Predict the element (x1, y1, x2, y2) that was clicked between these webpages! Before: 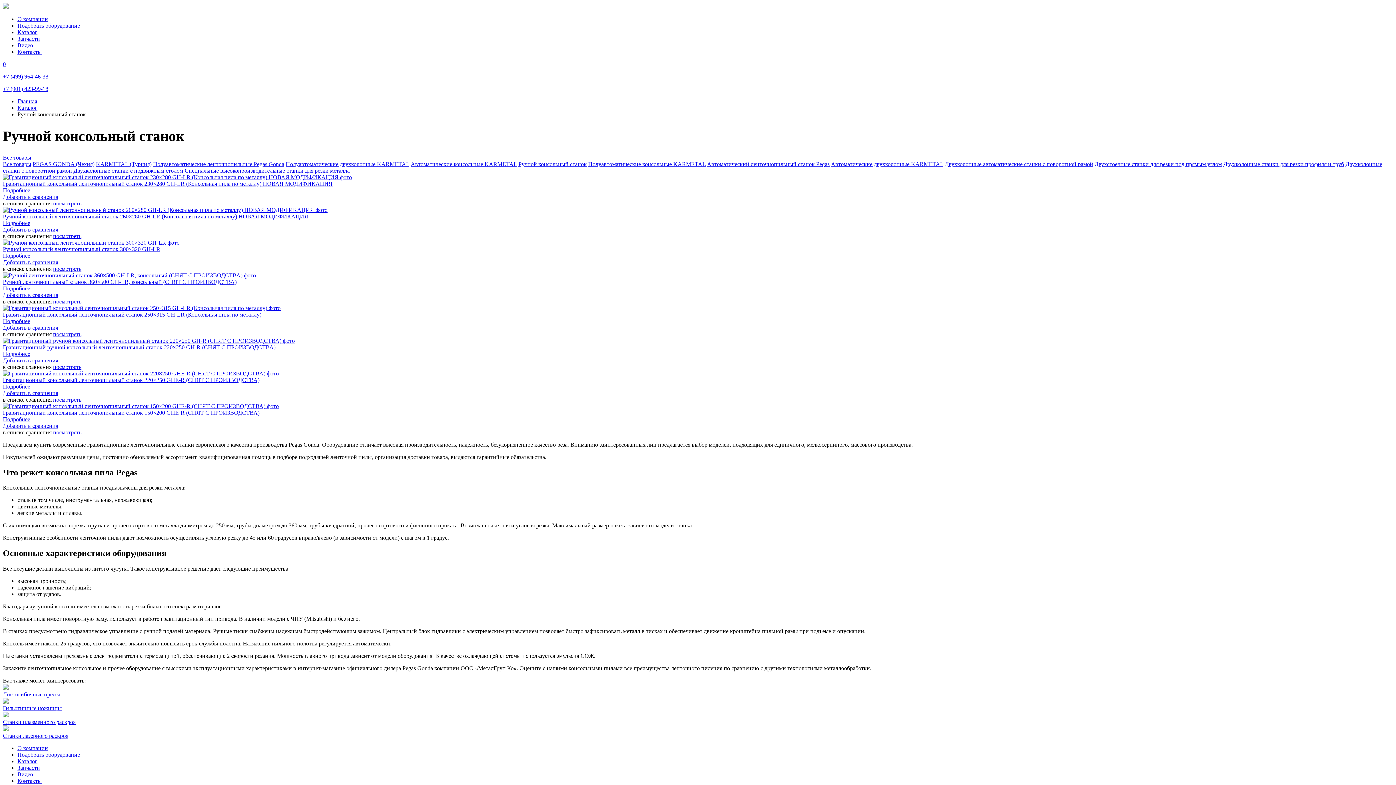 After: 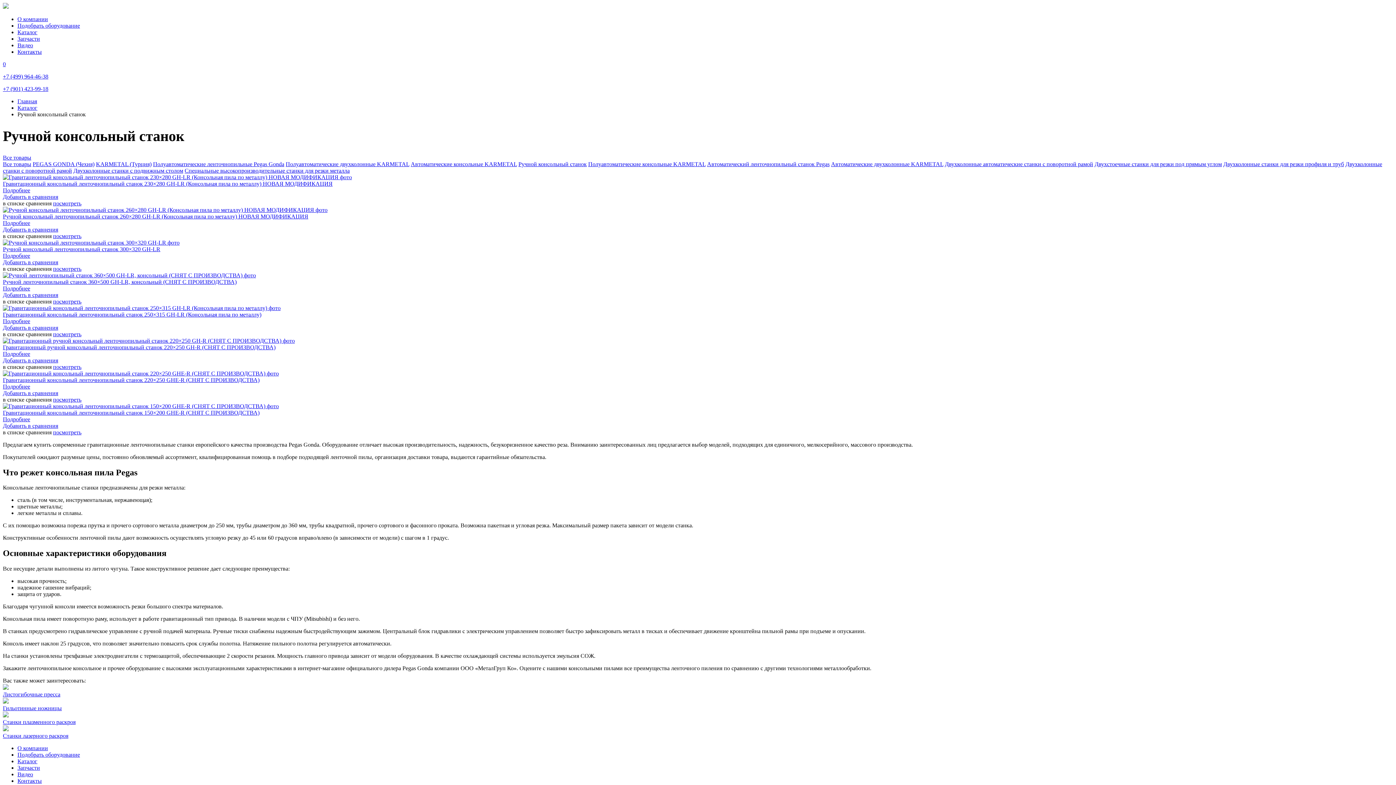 Action: bbox: (2, 193, 58, 199) label: Добавить в сравнения